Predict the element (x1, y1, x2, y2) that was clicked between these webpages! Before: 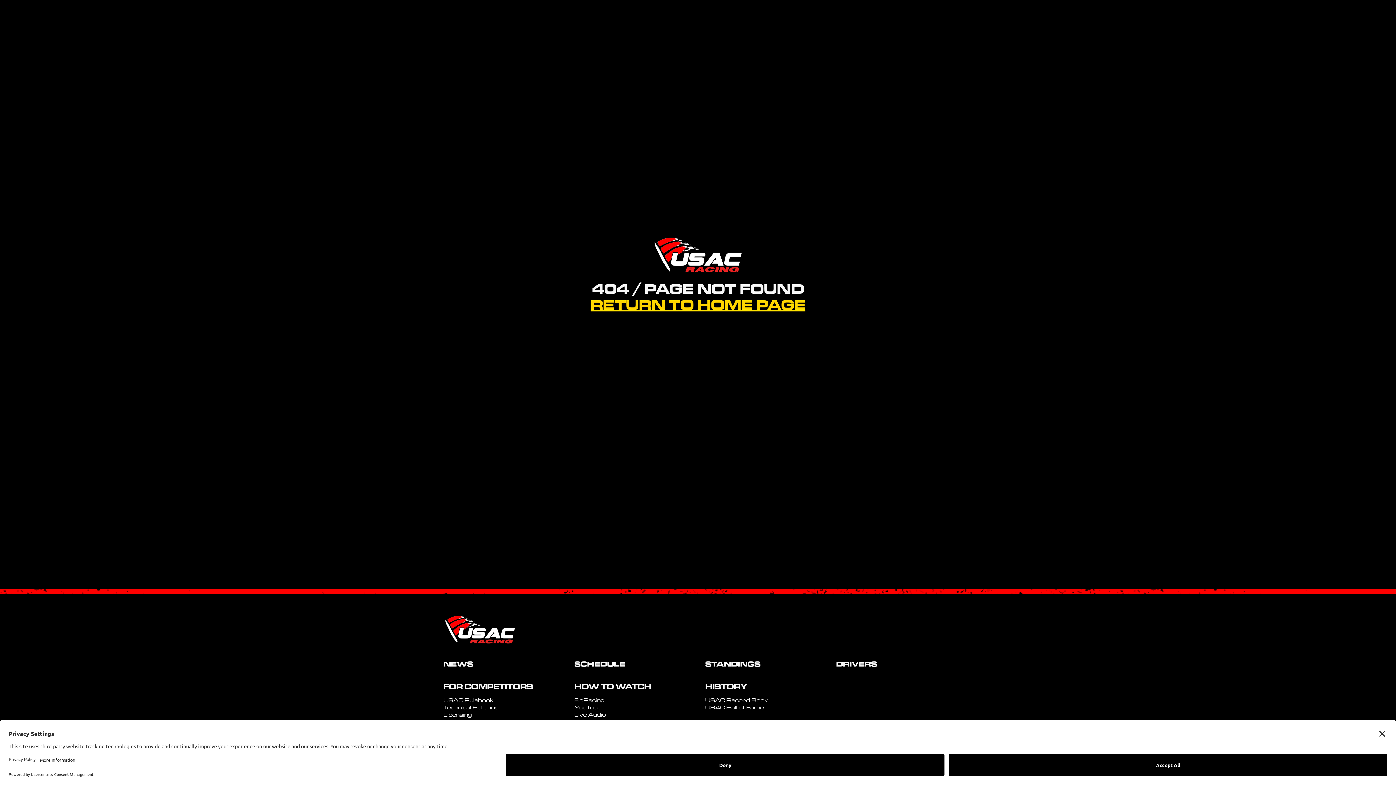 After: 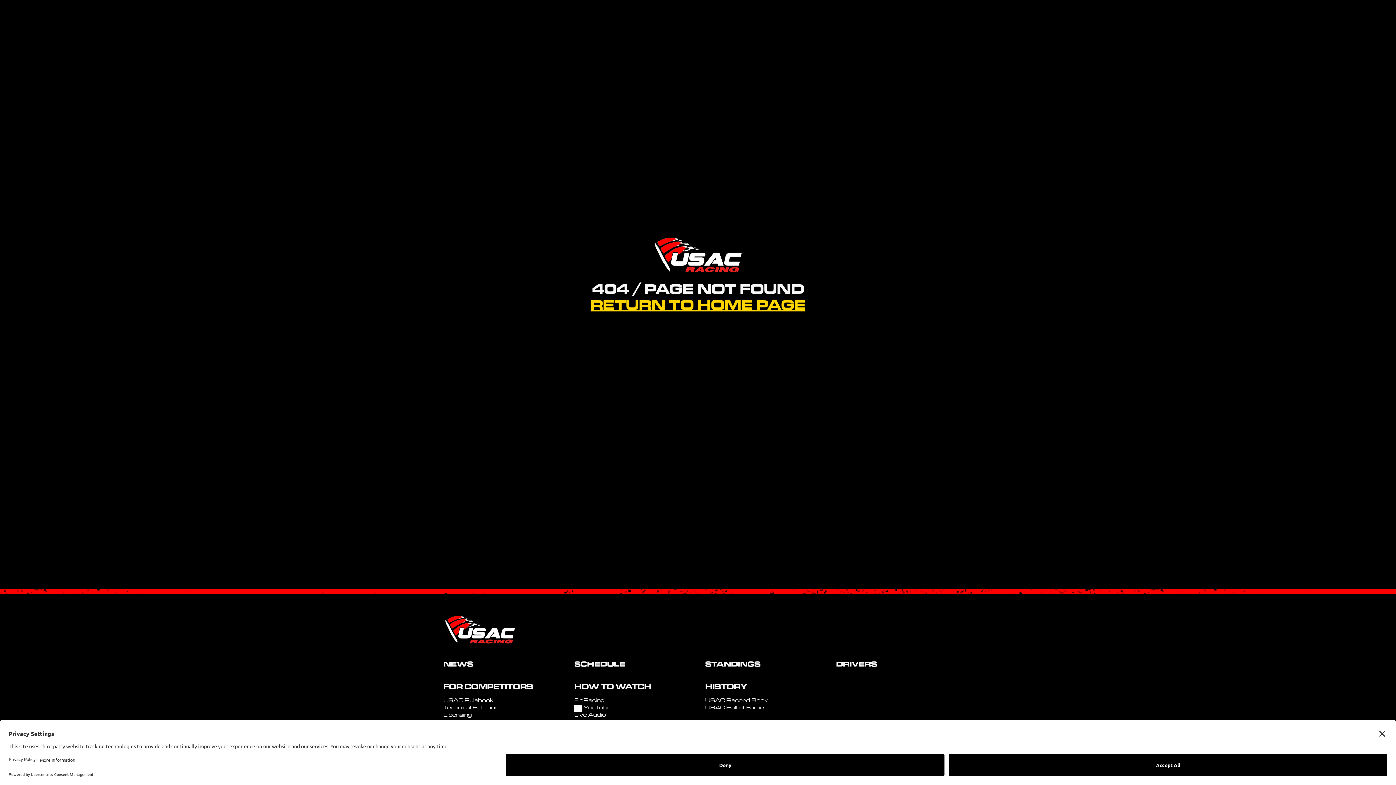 Action: label: YouTube bbox: (574, 705, 601, 712)